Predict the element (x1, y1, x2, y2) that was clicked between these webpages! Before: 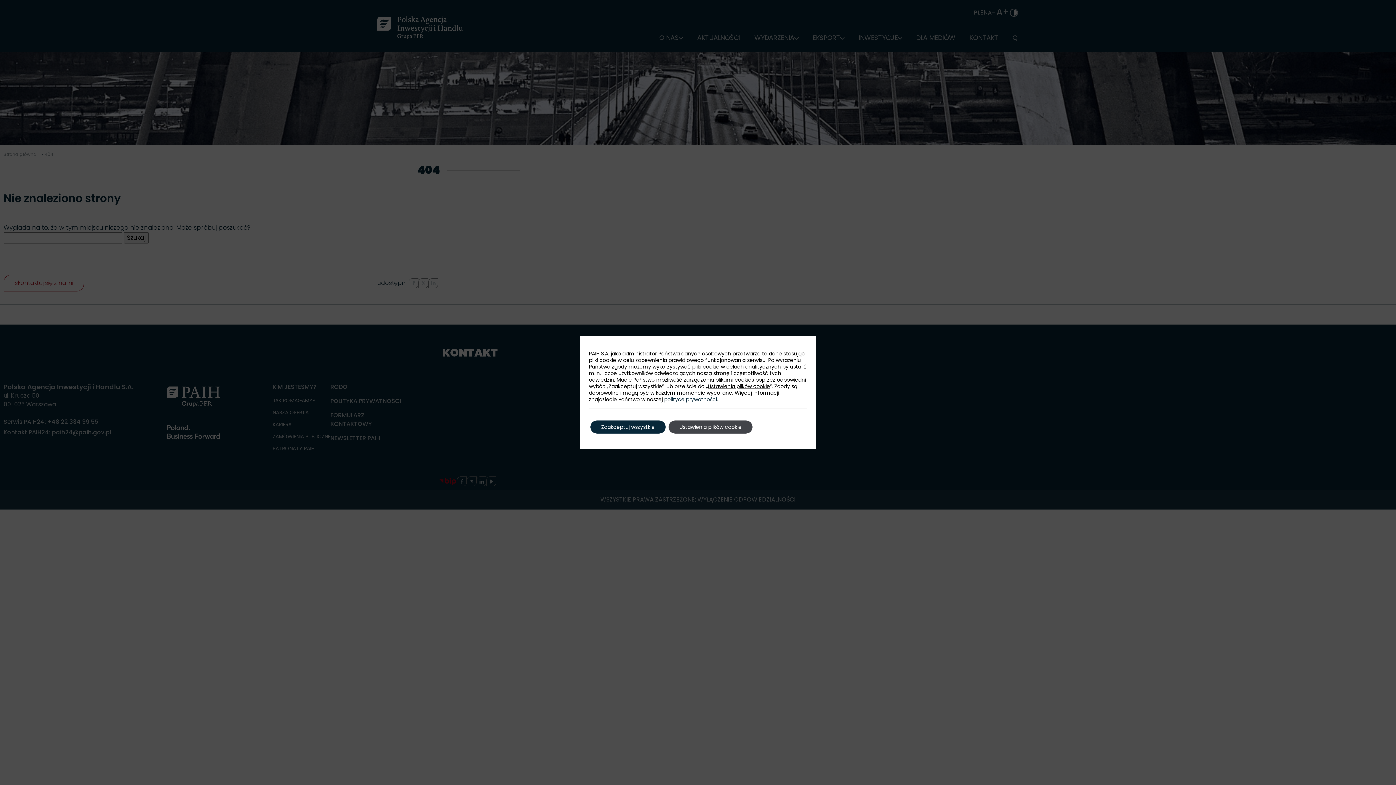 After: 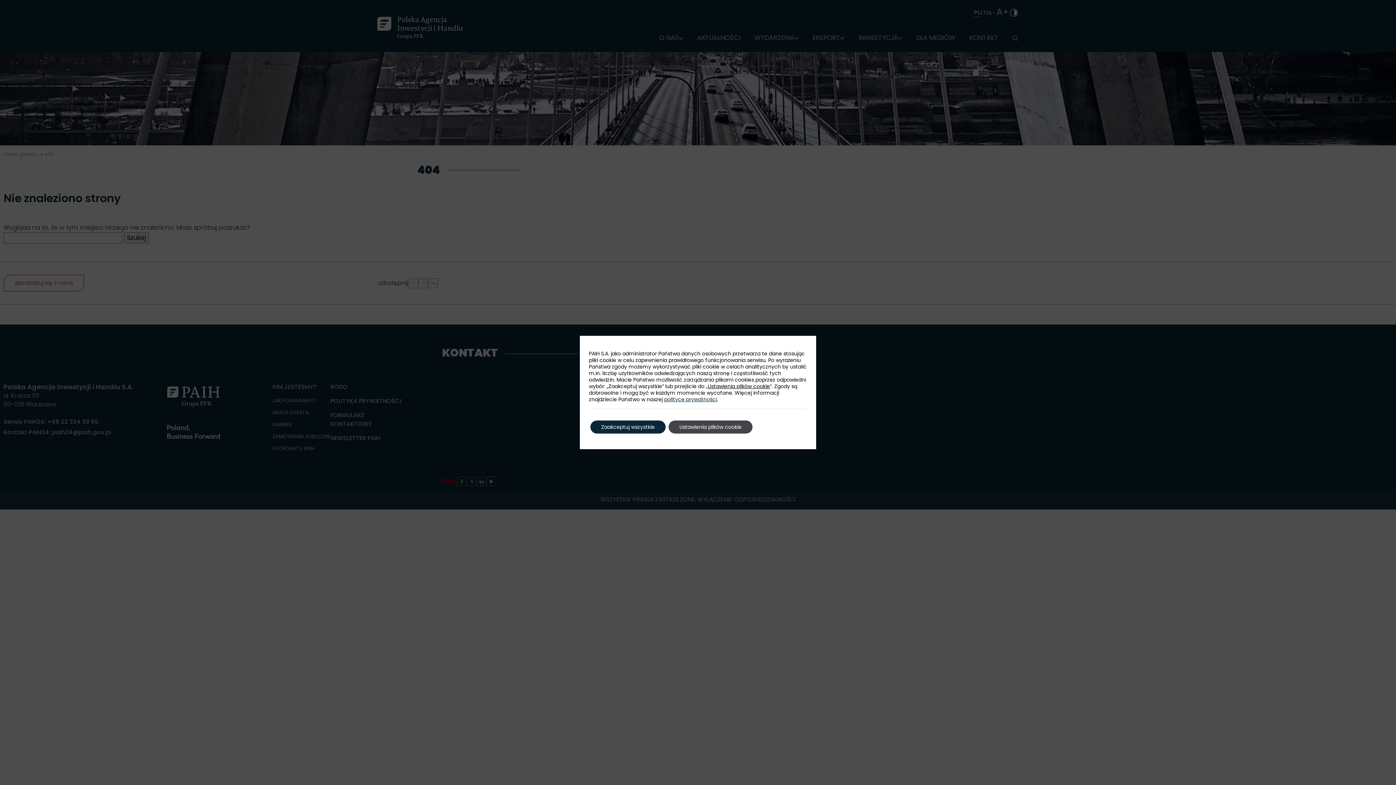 Action: bbox: (664, 396, 717, 403) label: polityce prywatności